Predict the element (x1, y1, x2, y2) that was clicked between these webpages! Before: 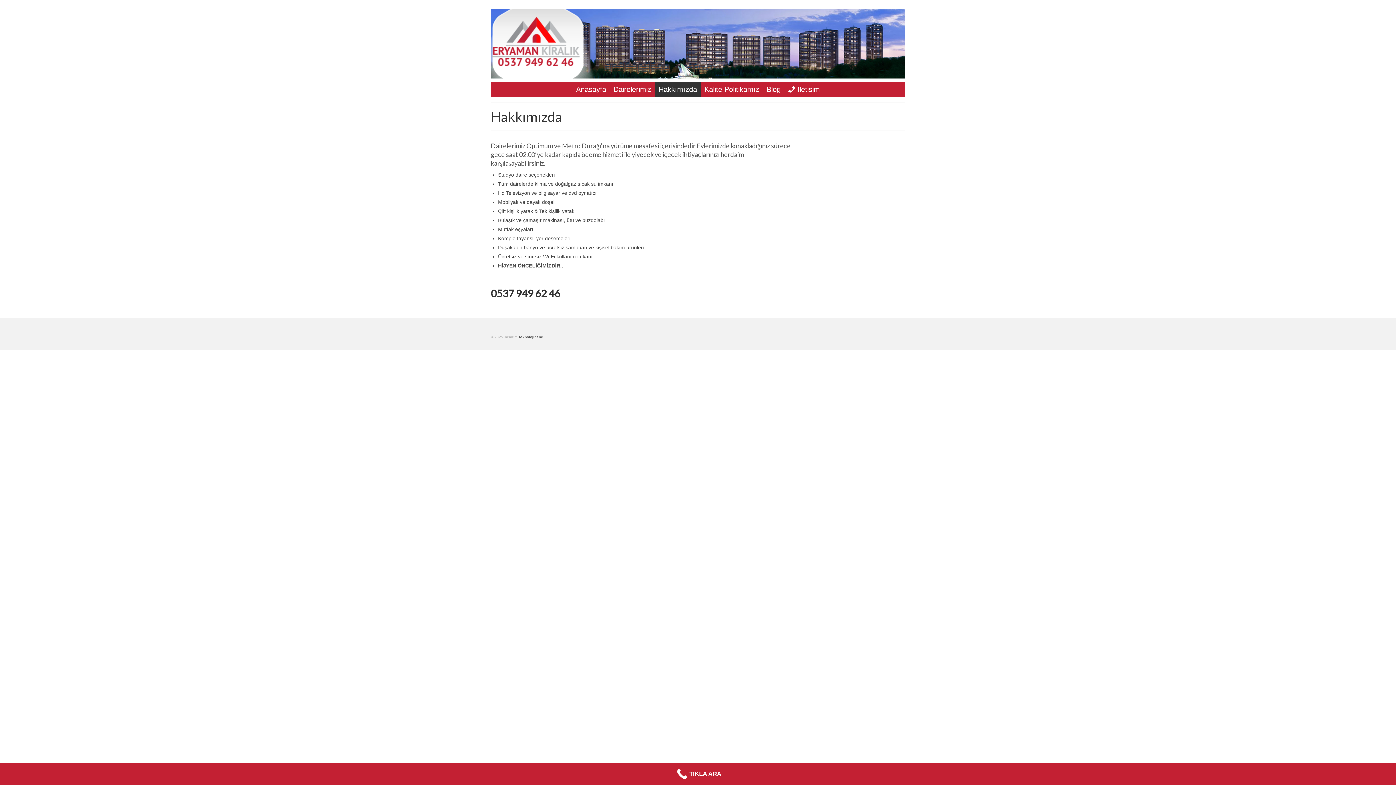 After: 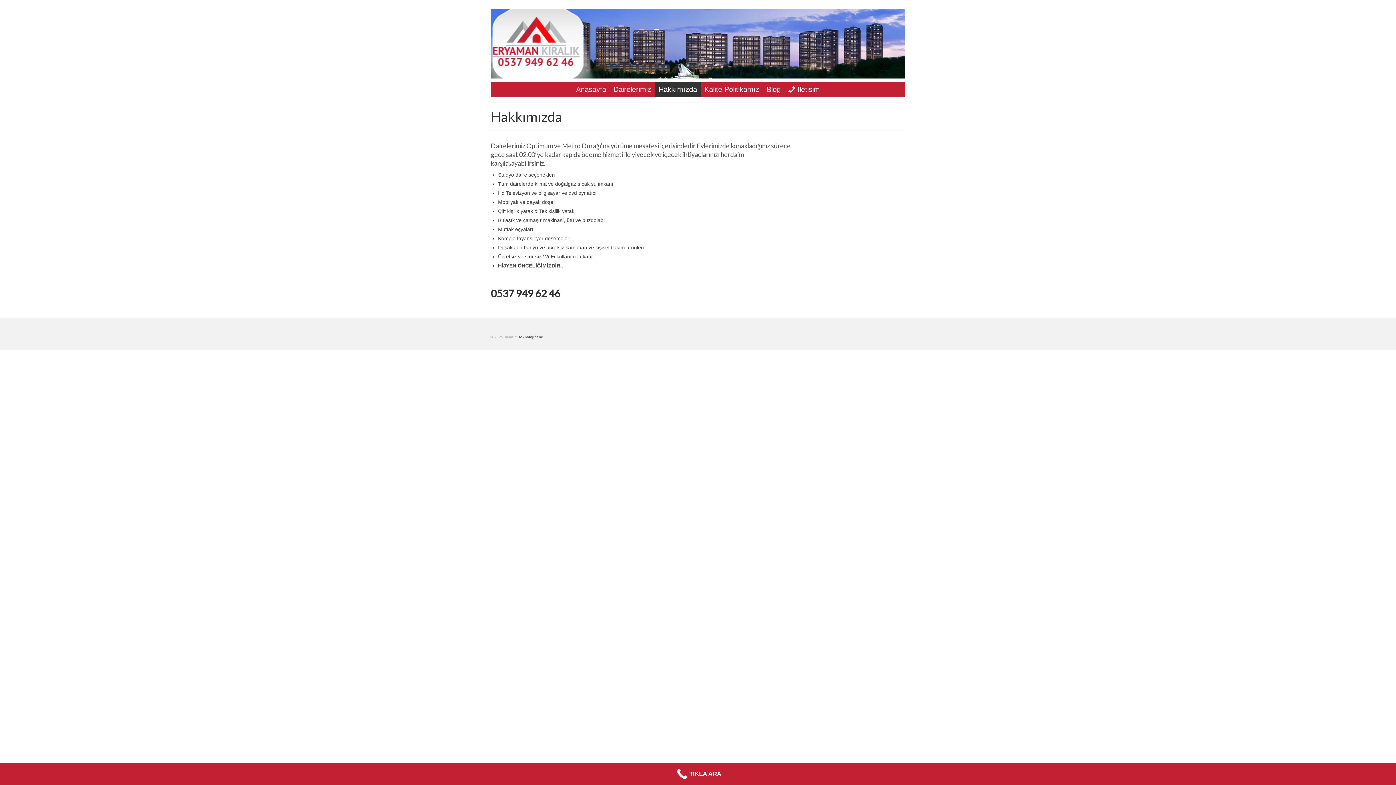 Action: label: Hakkımızda bbox: (655, 82, 700, 96)